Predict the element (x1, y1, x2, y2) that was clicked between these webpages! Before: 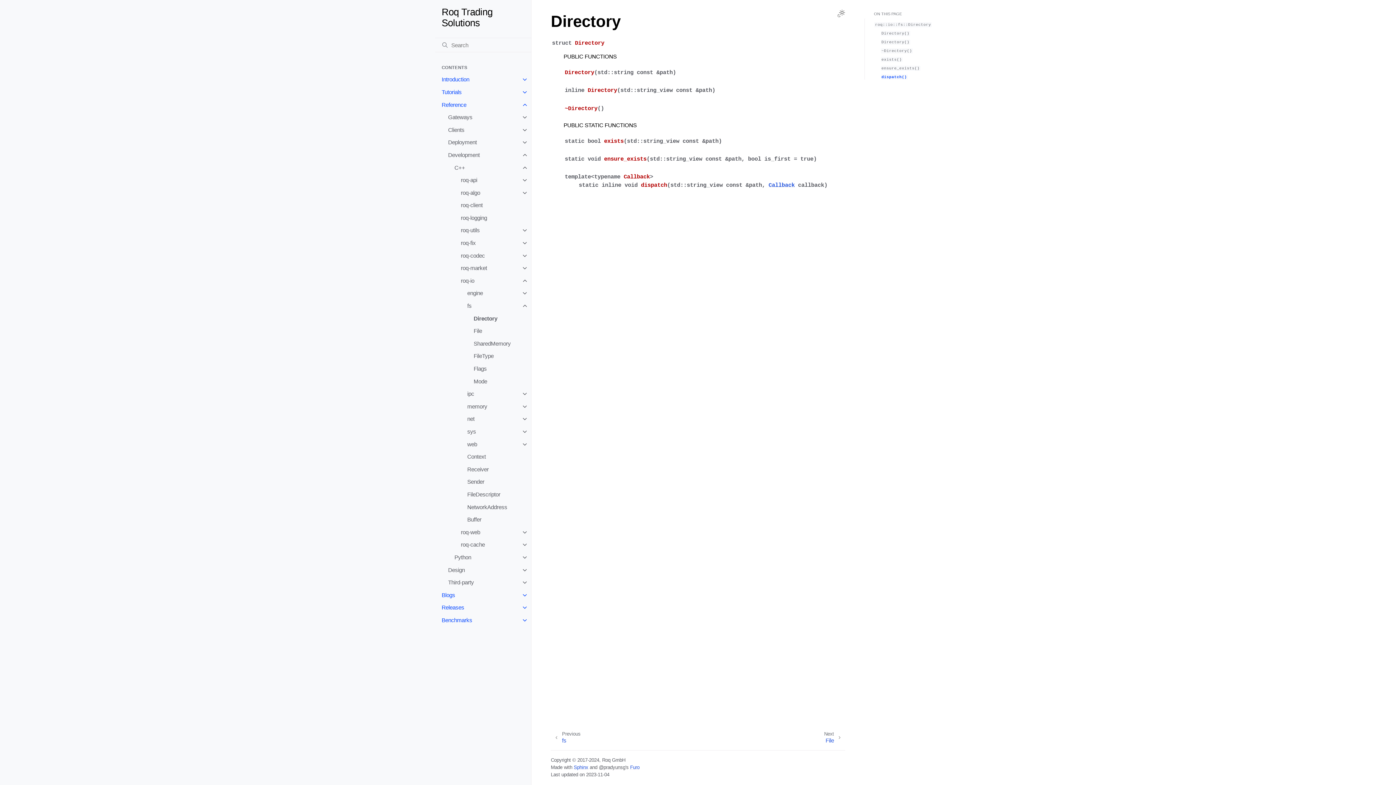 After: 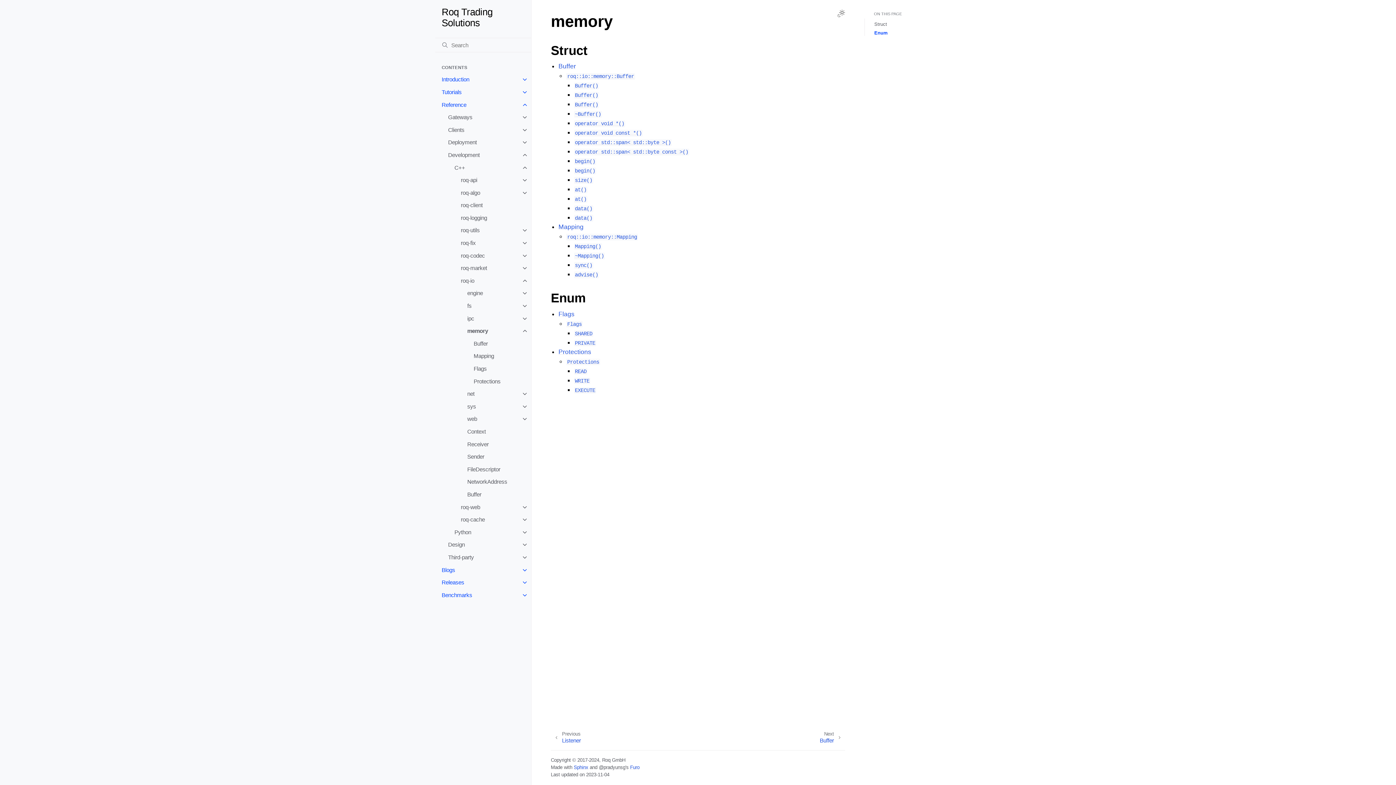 Action: bbox: (461, 400, 531, 412) label: memory